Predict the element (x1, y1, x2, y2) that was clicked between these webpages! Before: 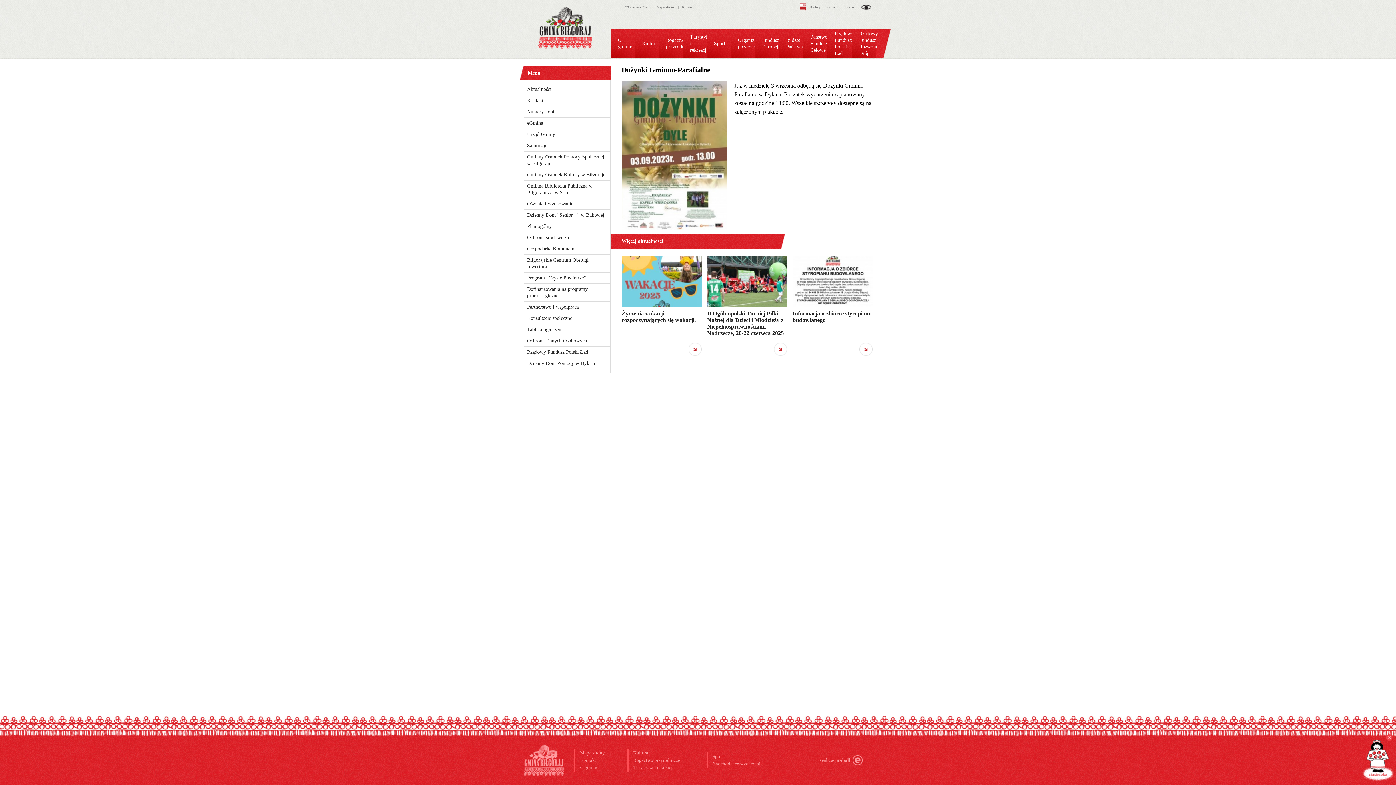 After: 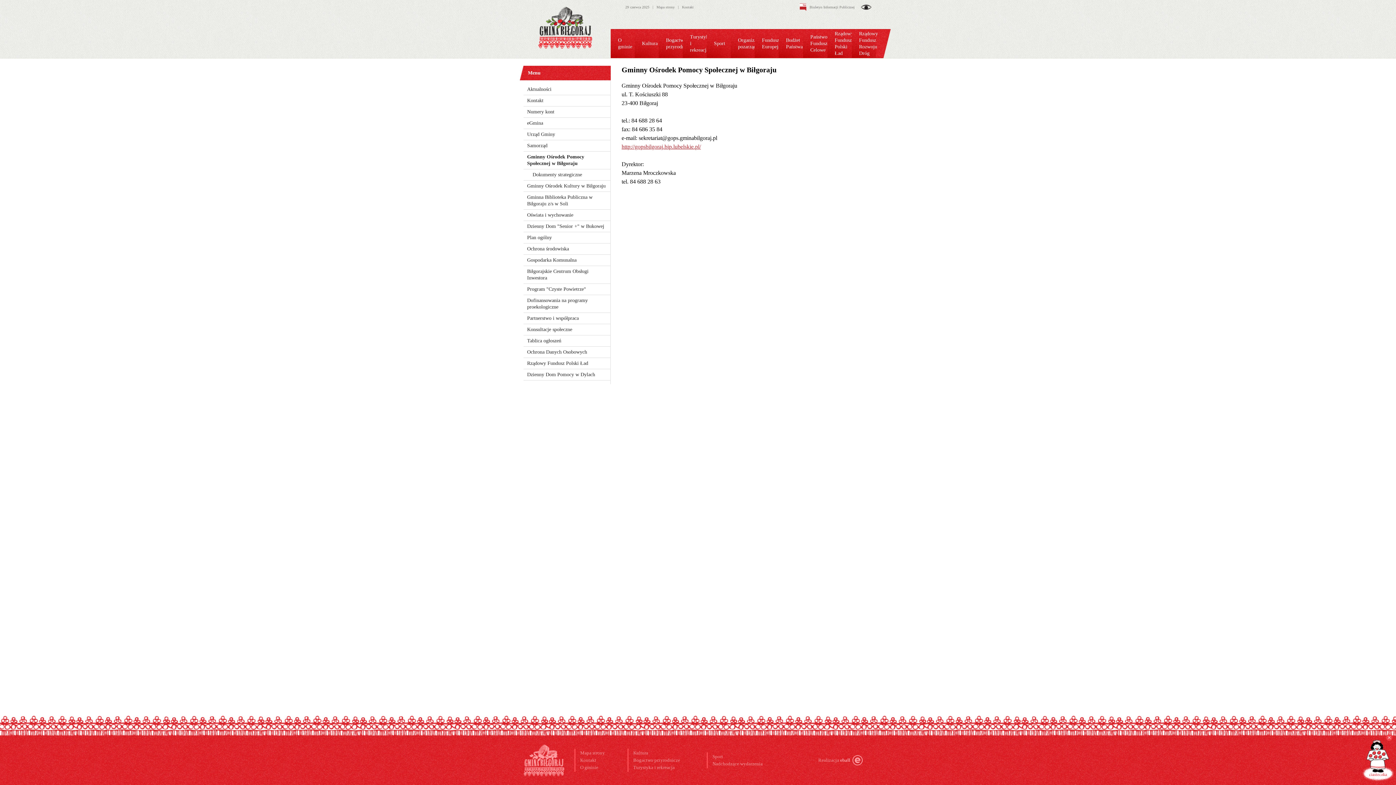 Action: bbox: (523, 151, 610, 169) label: Gminny Ośrodek Pomocy Społecznej w Biłgoraju